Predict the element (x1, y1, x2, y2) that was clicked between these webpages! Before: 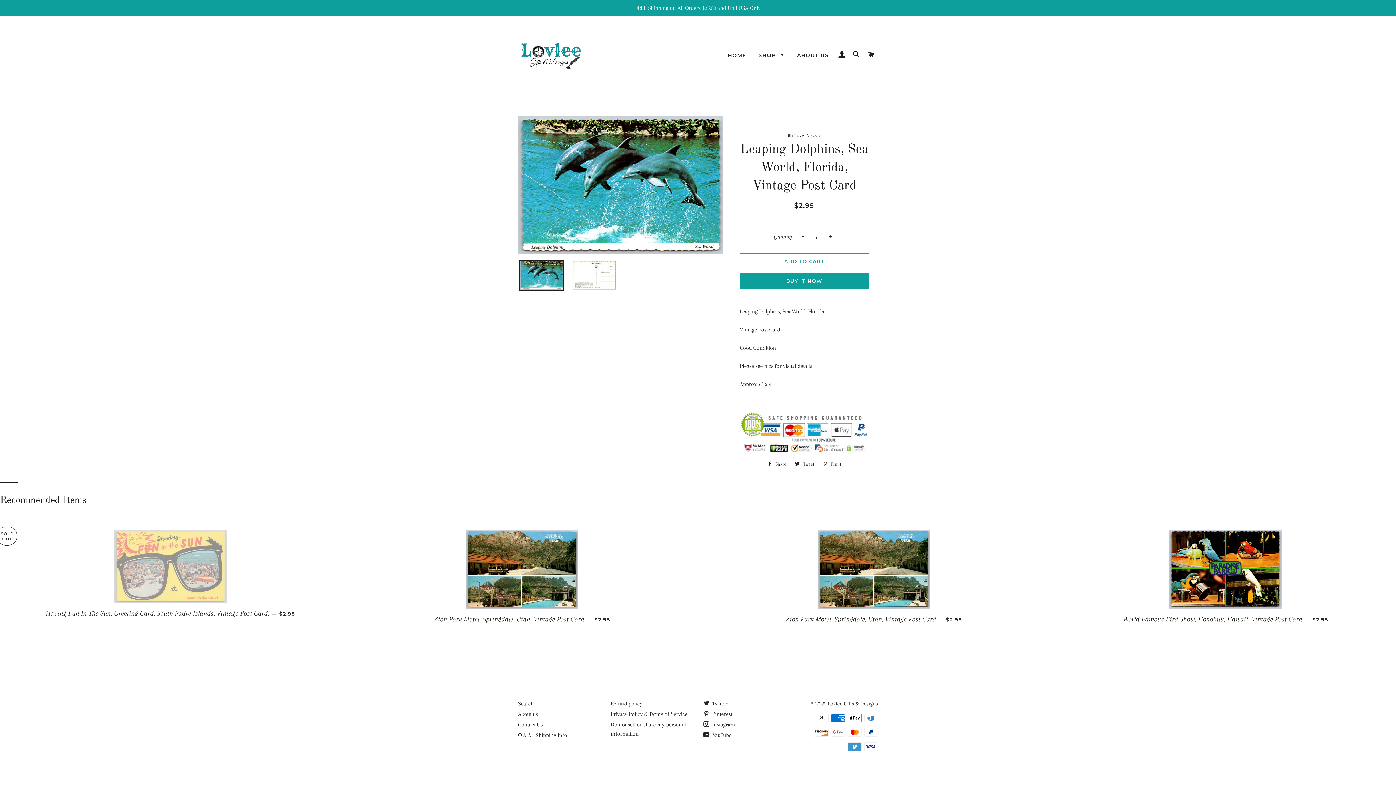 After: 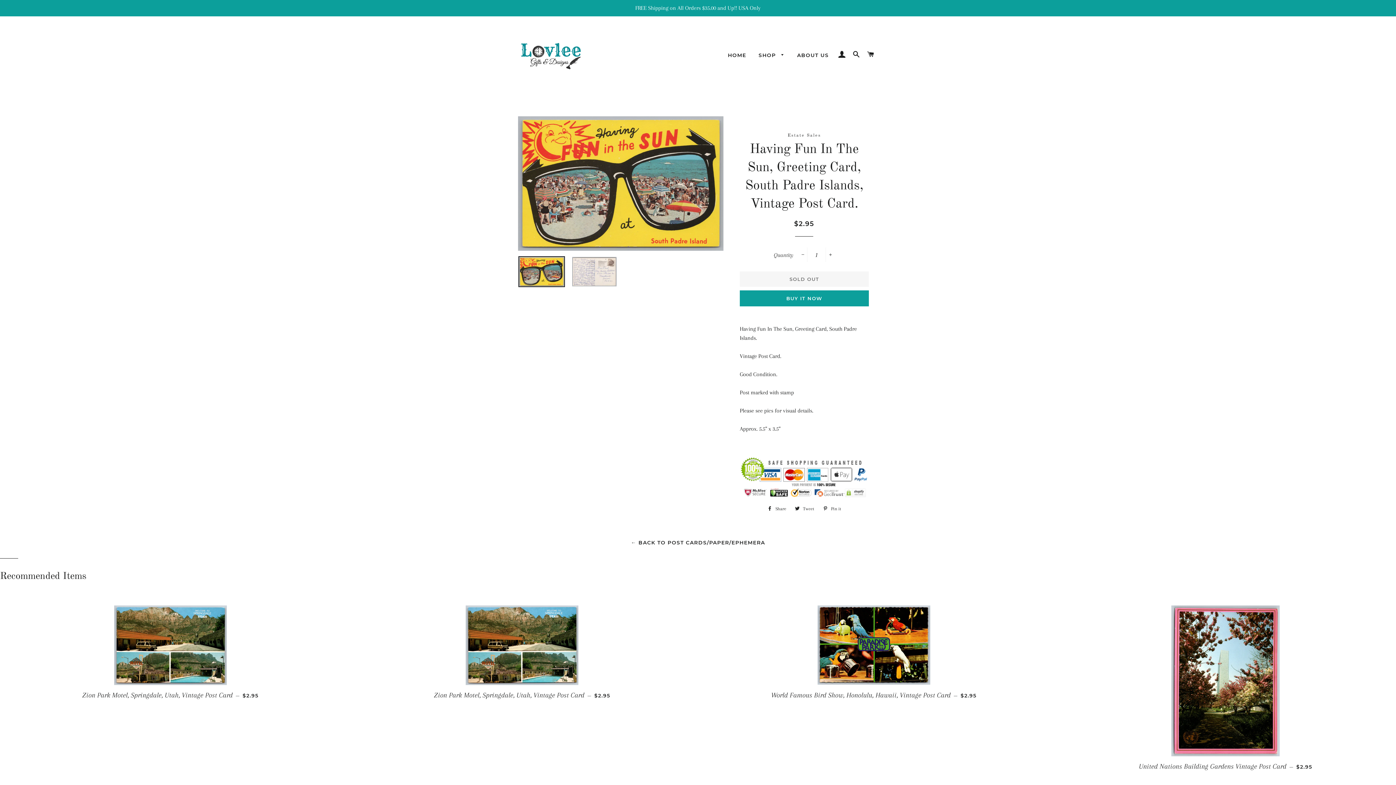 Action: bbox: (0, 603, 340, 624) label: Having Fun In The Sun, Greeting Card, South Padre Islands, Vintage Post Card. — 
REGULAR PRICE
$2.95